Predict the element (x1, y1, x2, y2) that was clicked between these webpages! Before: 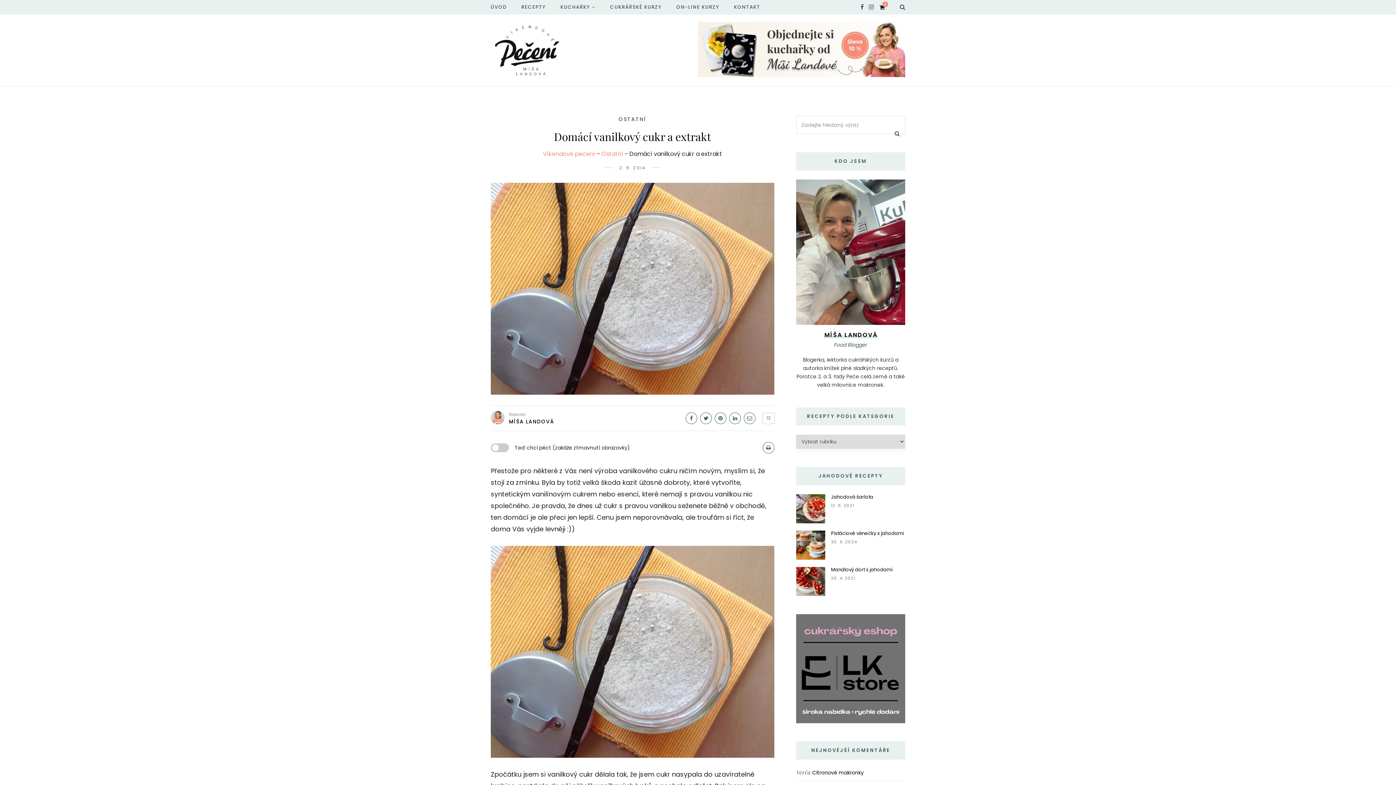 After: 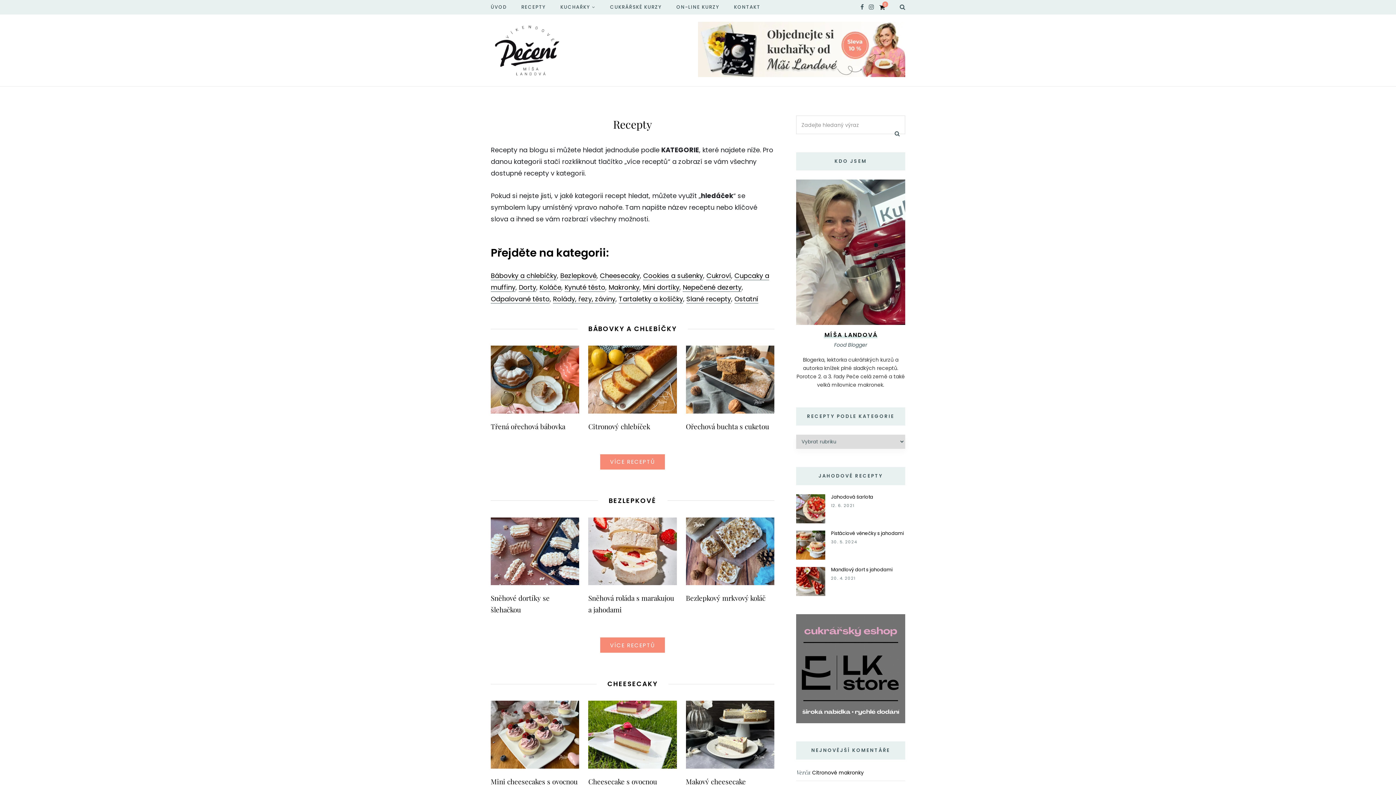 Action: label: RECEPTY bbox: (521, 0, 546, 14)